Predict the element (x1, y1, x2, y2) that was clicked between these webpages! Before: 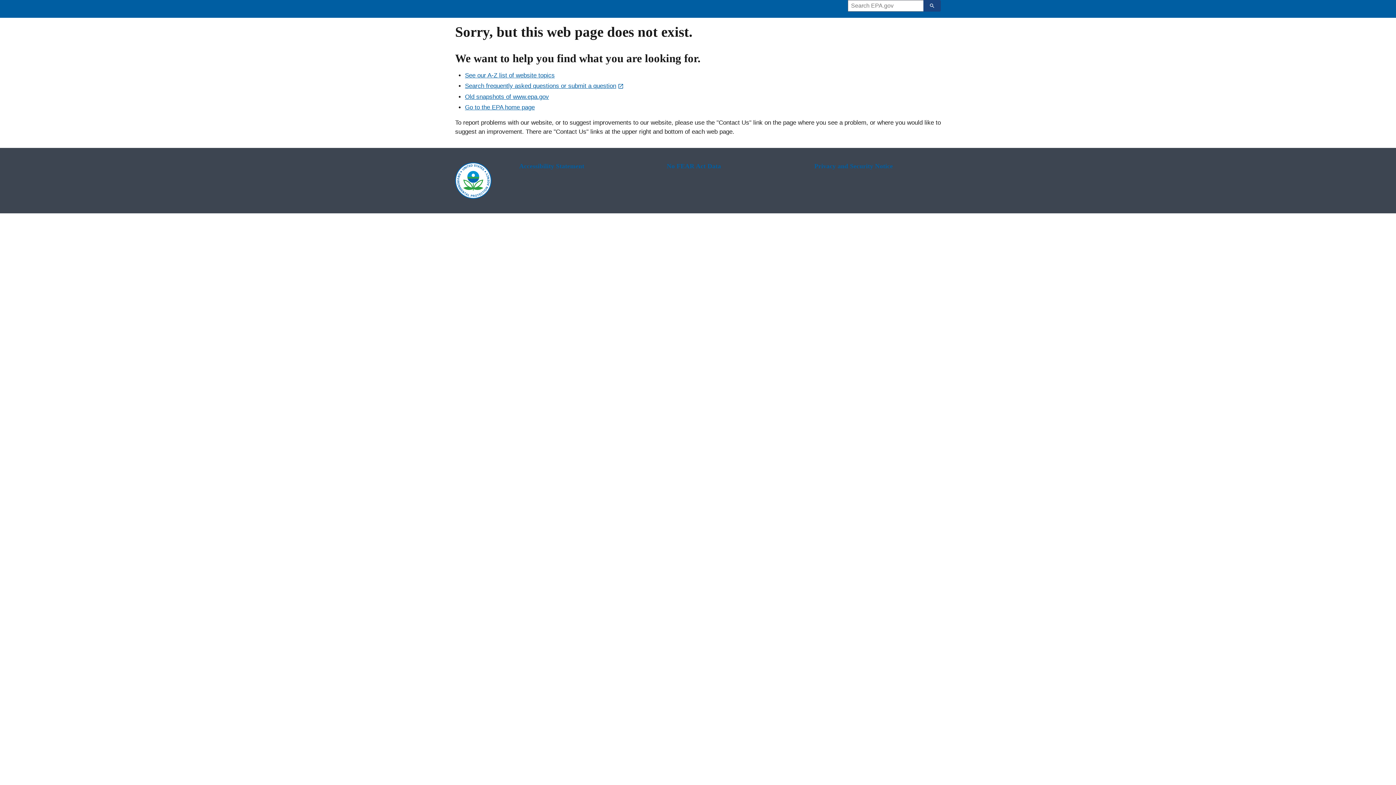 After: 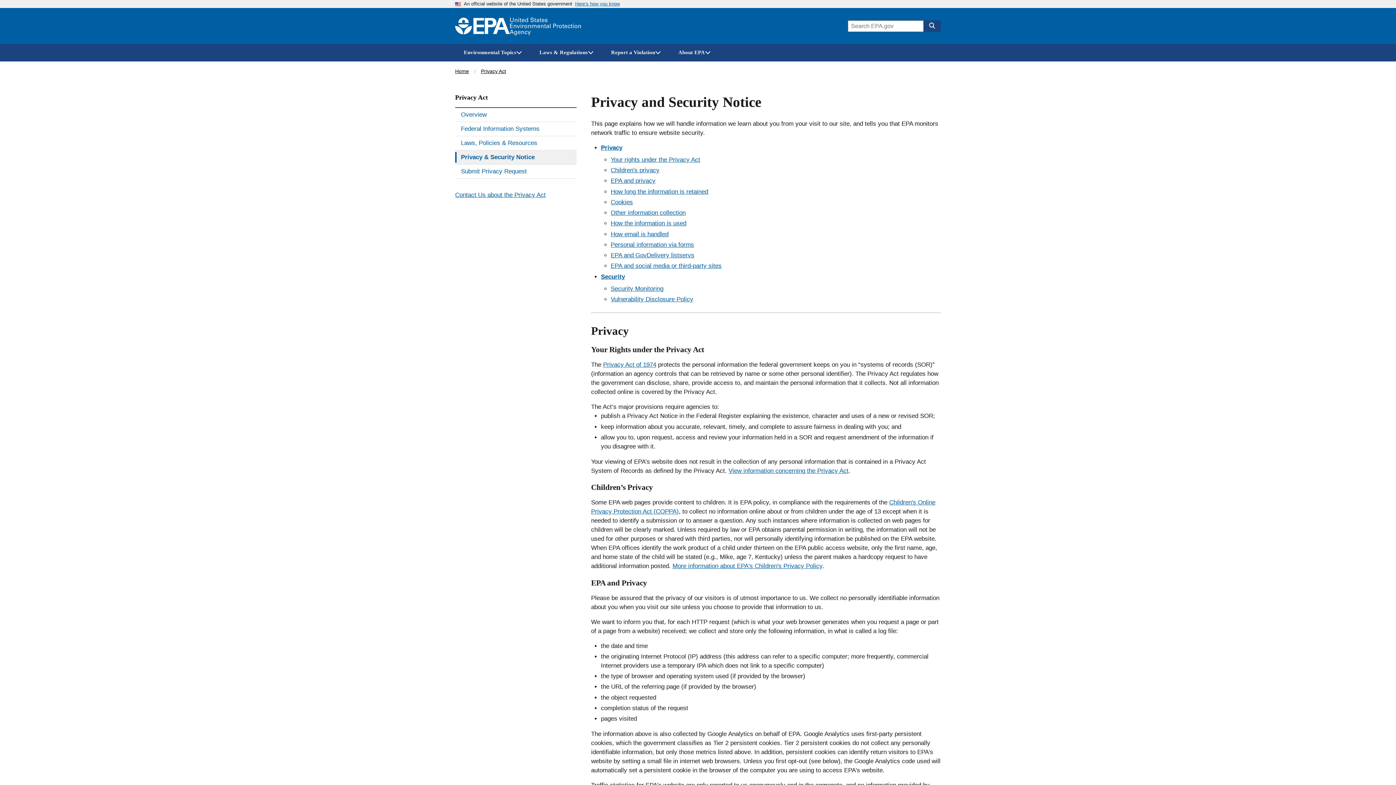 Action: bbox: (814, 162, 941, 170) label: Privacy and Security Notice